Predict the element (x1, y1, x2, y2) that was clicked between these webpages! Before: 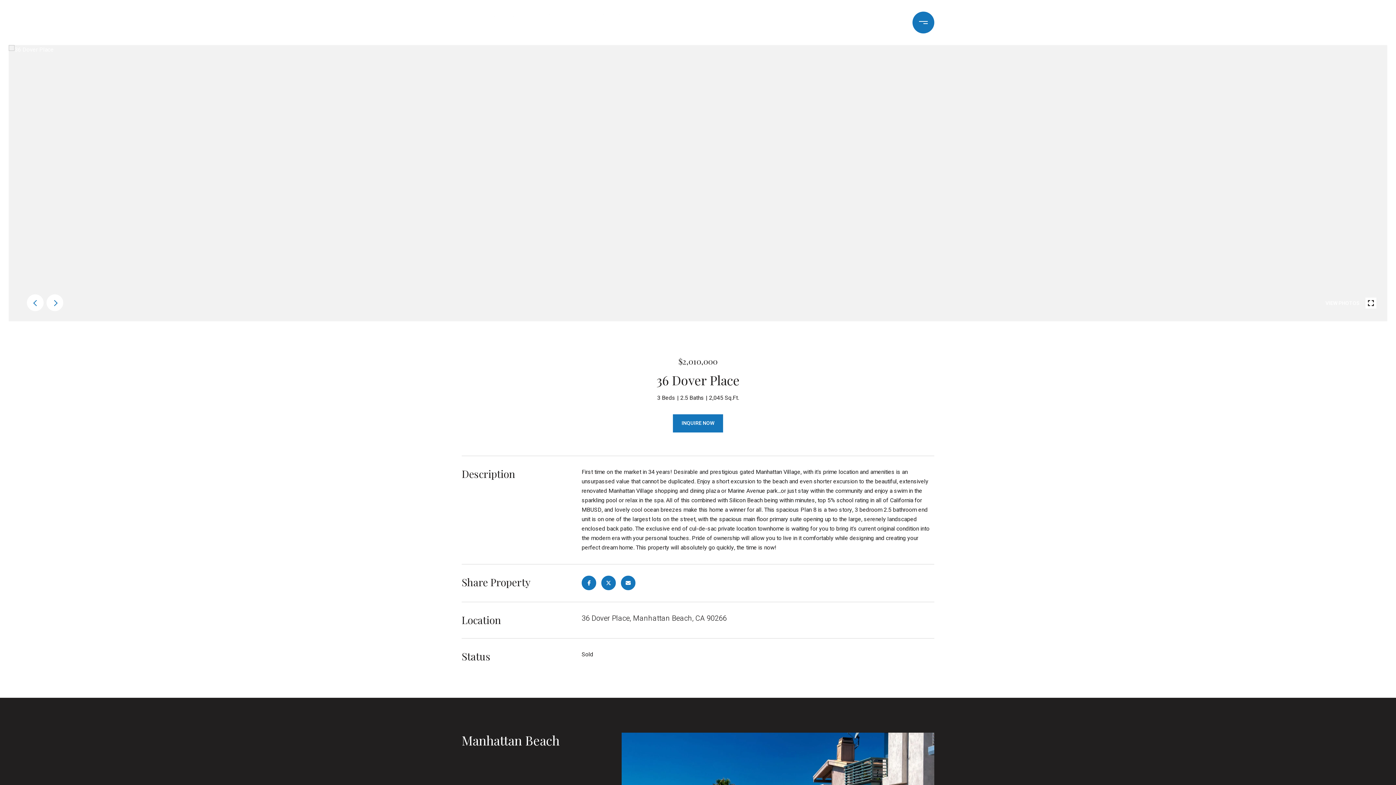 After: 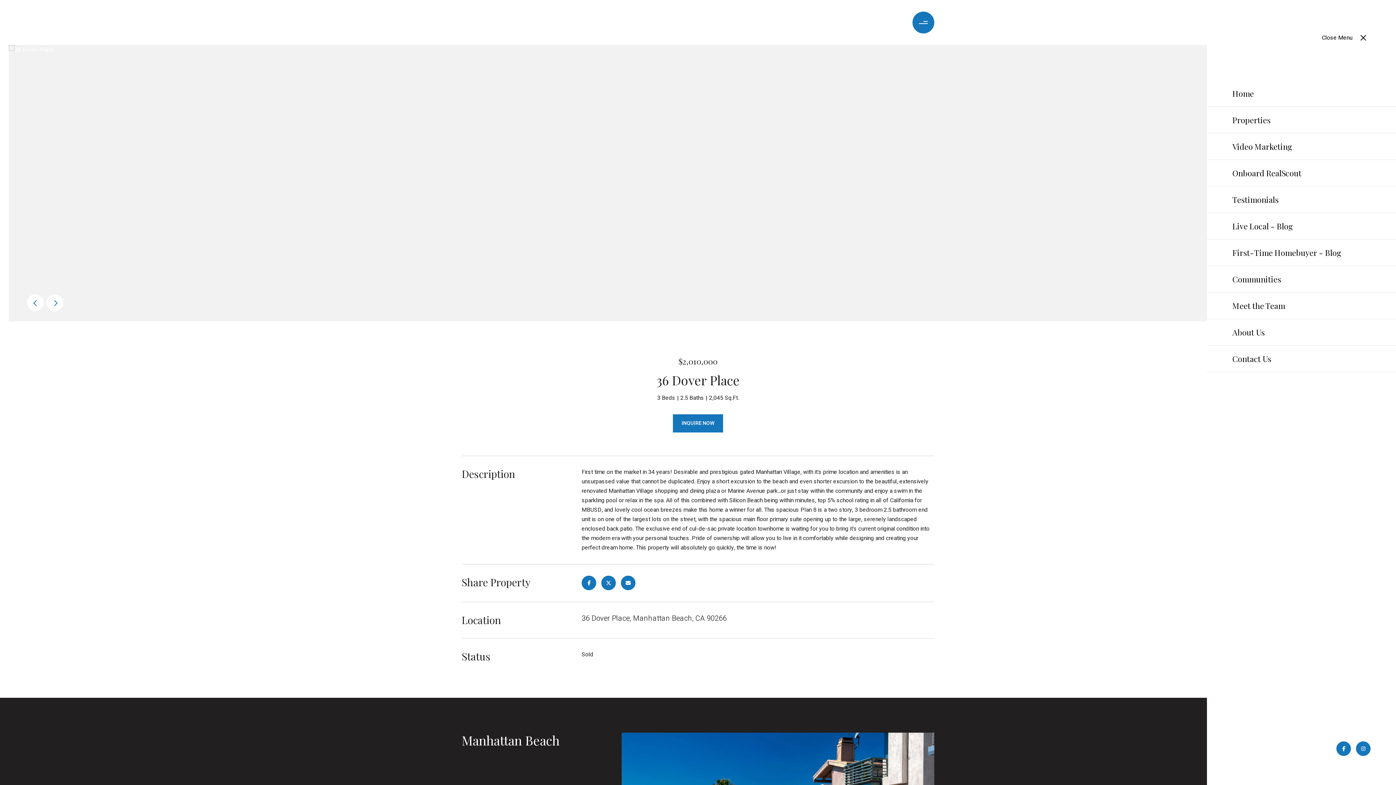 Action: bbox: (912, 11, 934, 33)